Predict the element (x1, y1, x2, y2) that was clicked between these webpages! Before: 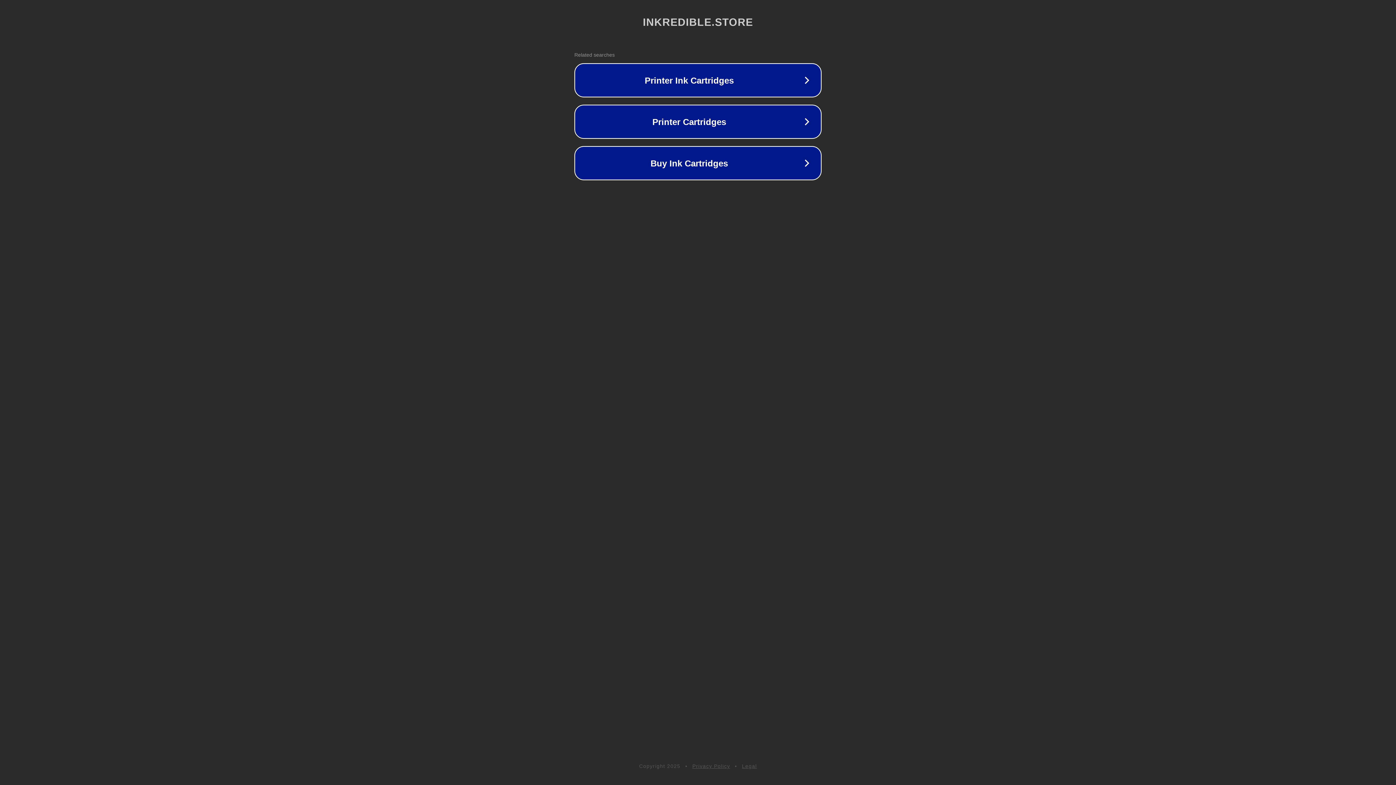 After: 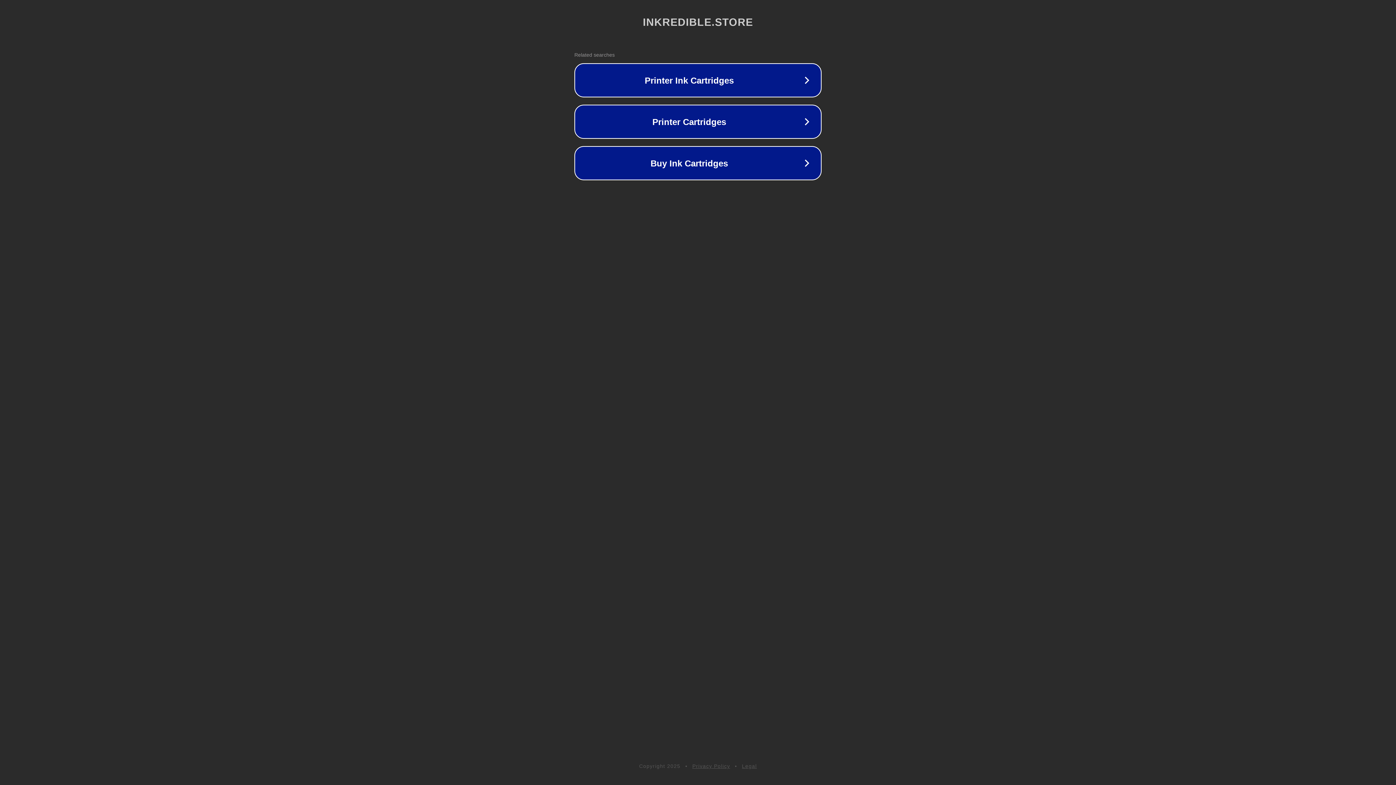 Action: bbox: (742, 763, 757, 769) label: Legal